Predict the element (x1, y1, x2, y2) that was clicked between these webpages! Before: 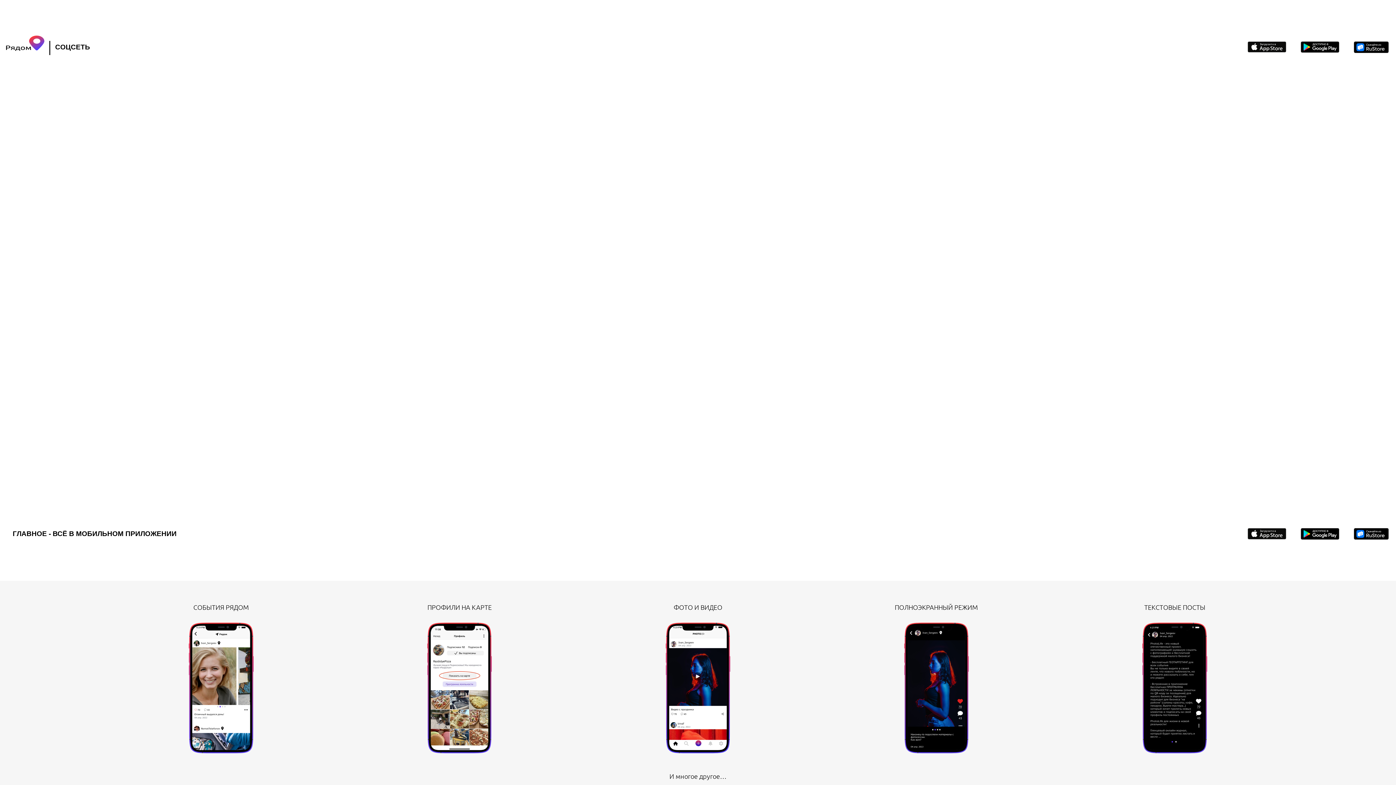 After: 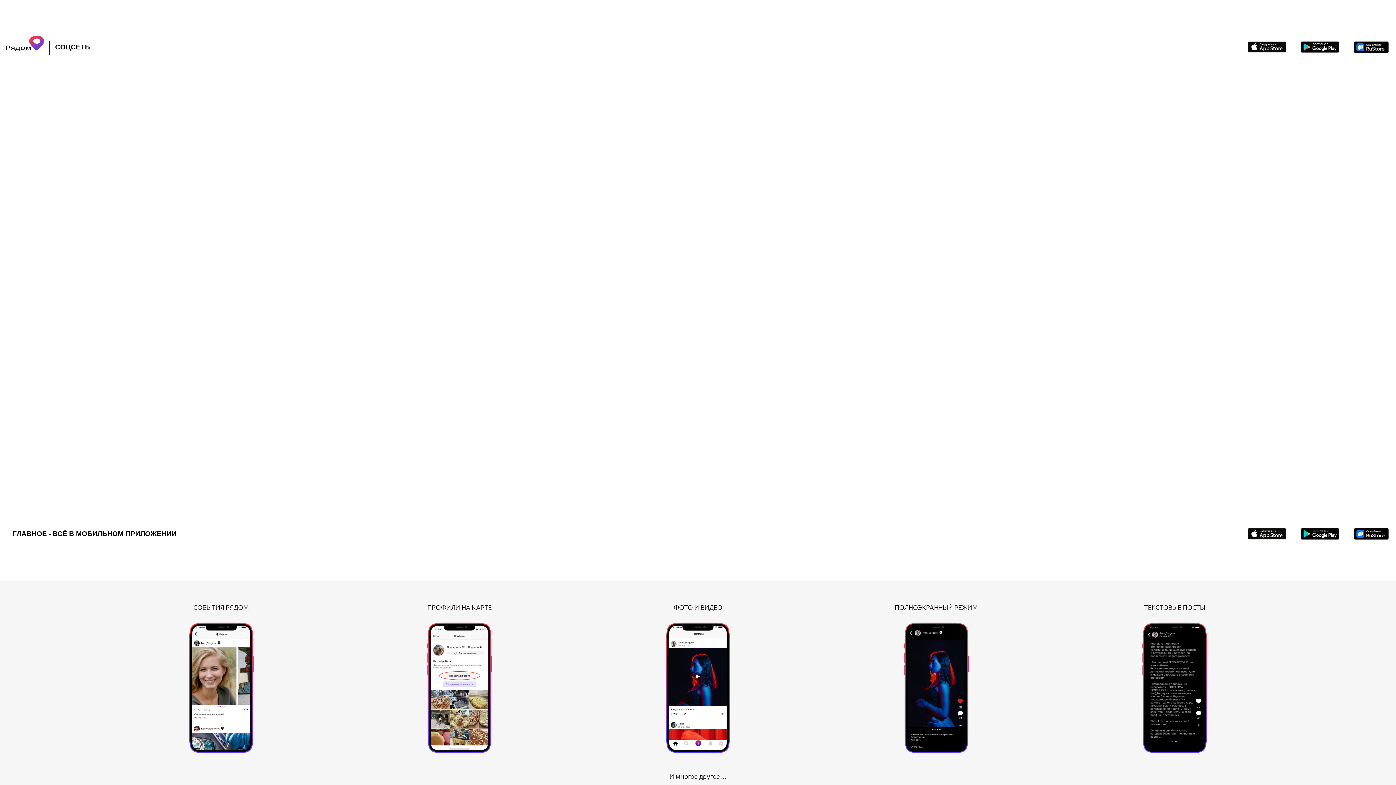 Action: bbox: (1248, 529, 1286, 536)